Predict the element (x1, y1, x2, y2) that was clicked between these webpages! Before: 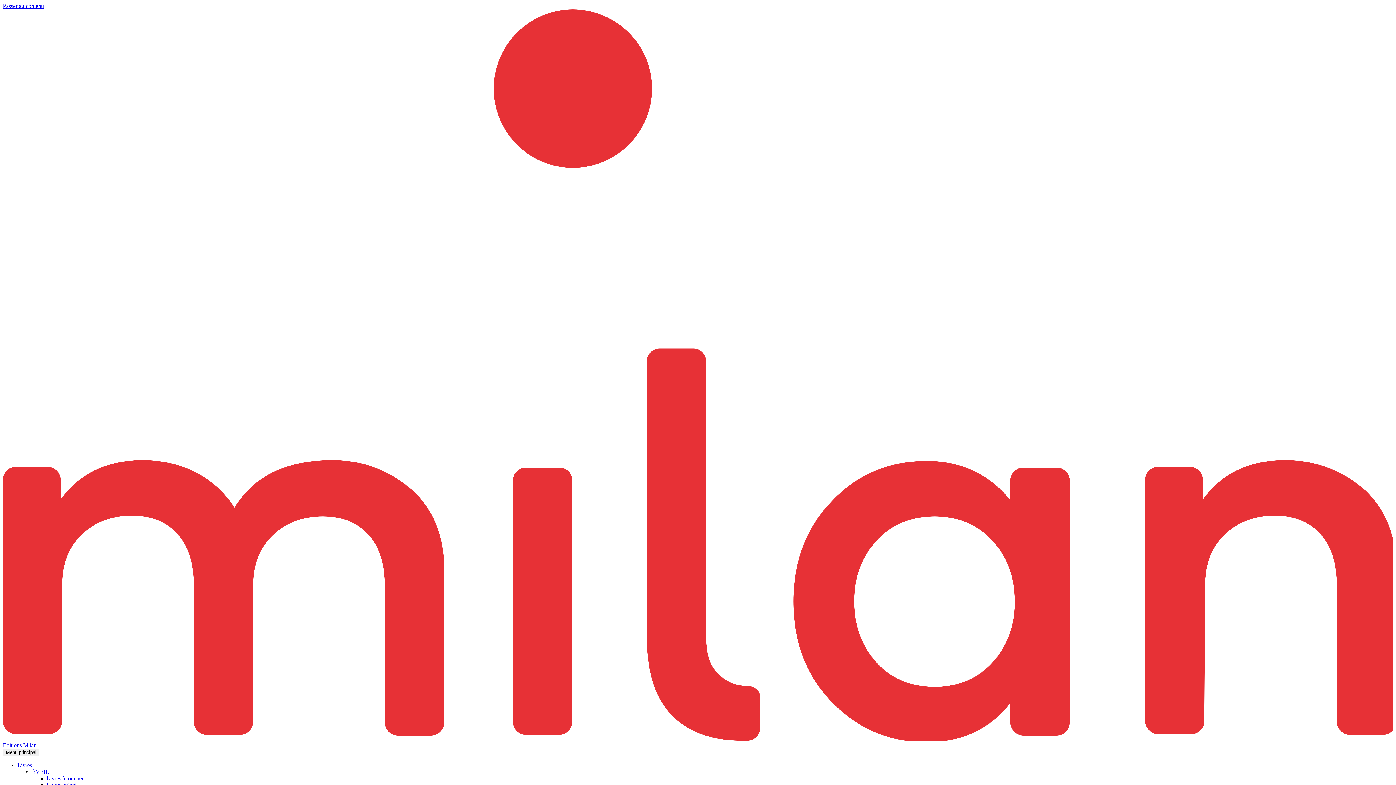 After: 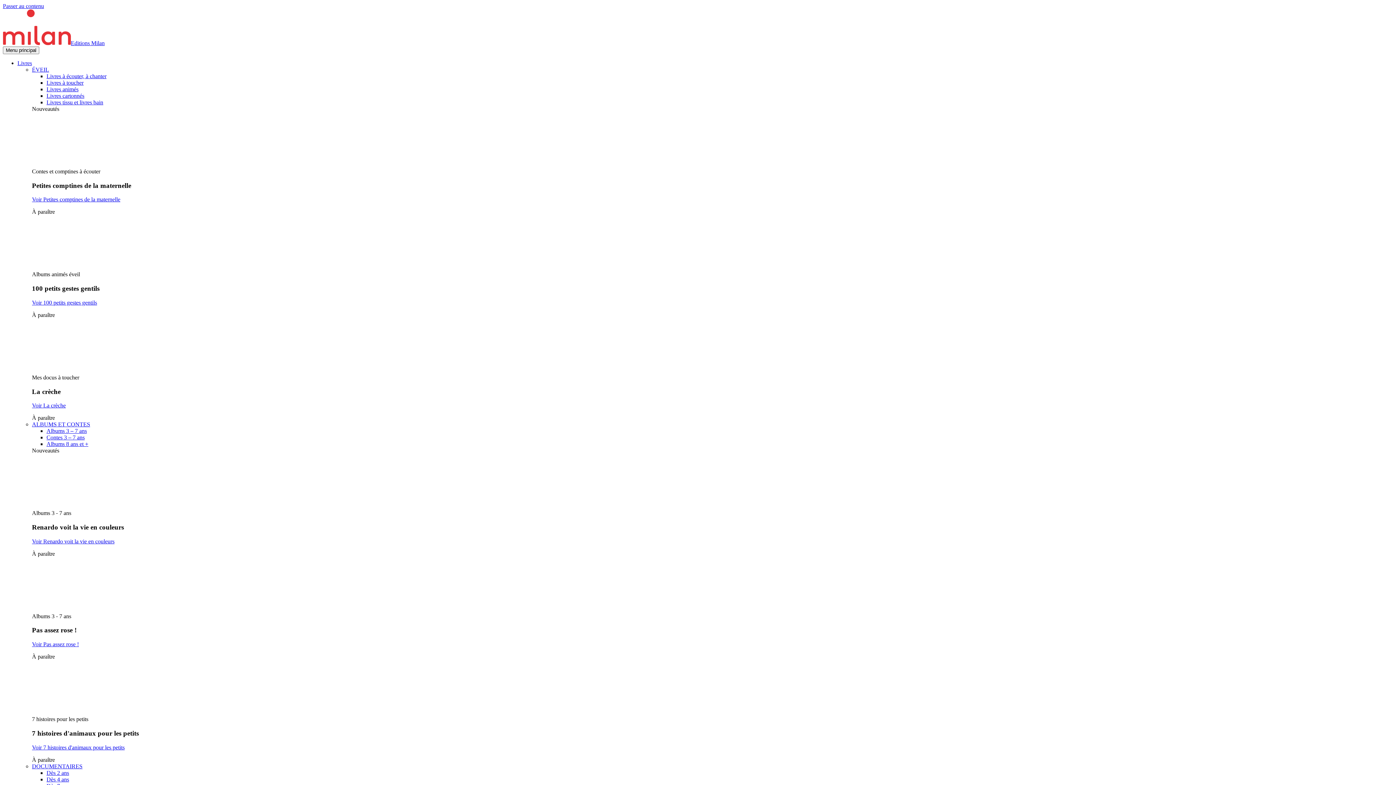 Action: bbox: (46, 782, 78, 788) label: Livres animés